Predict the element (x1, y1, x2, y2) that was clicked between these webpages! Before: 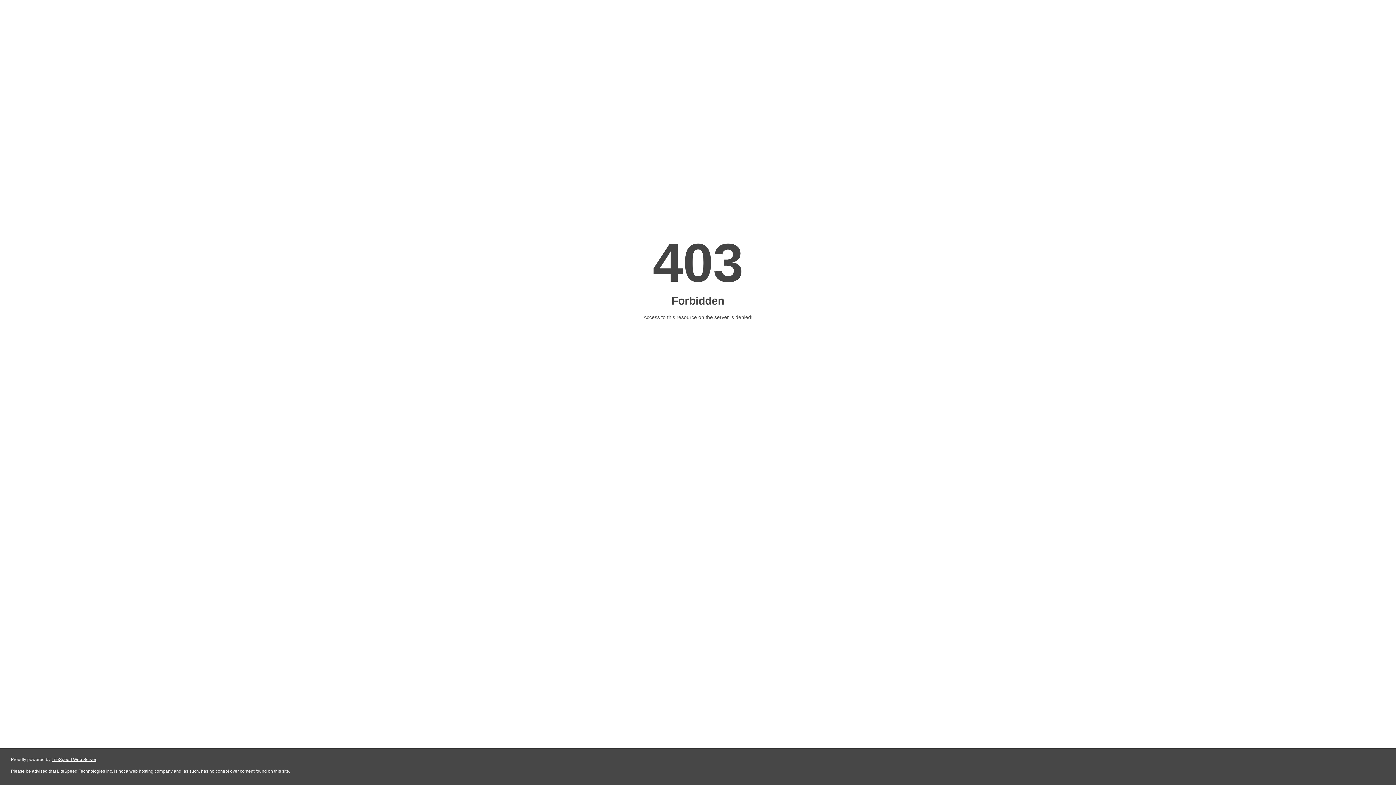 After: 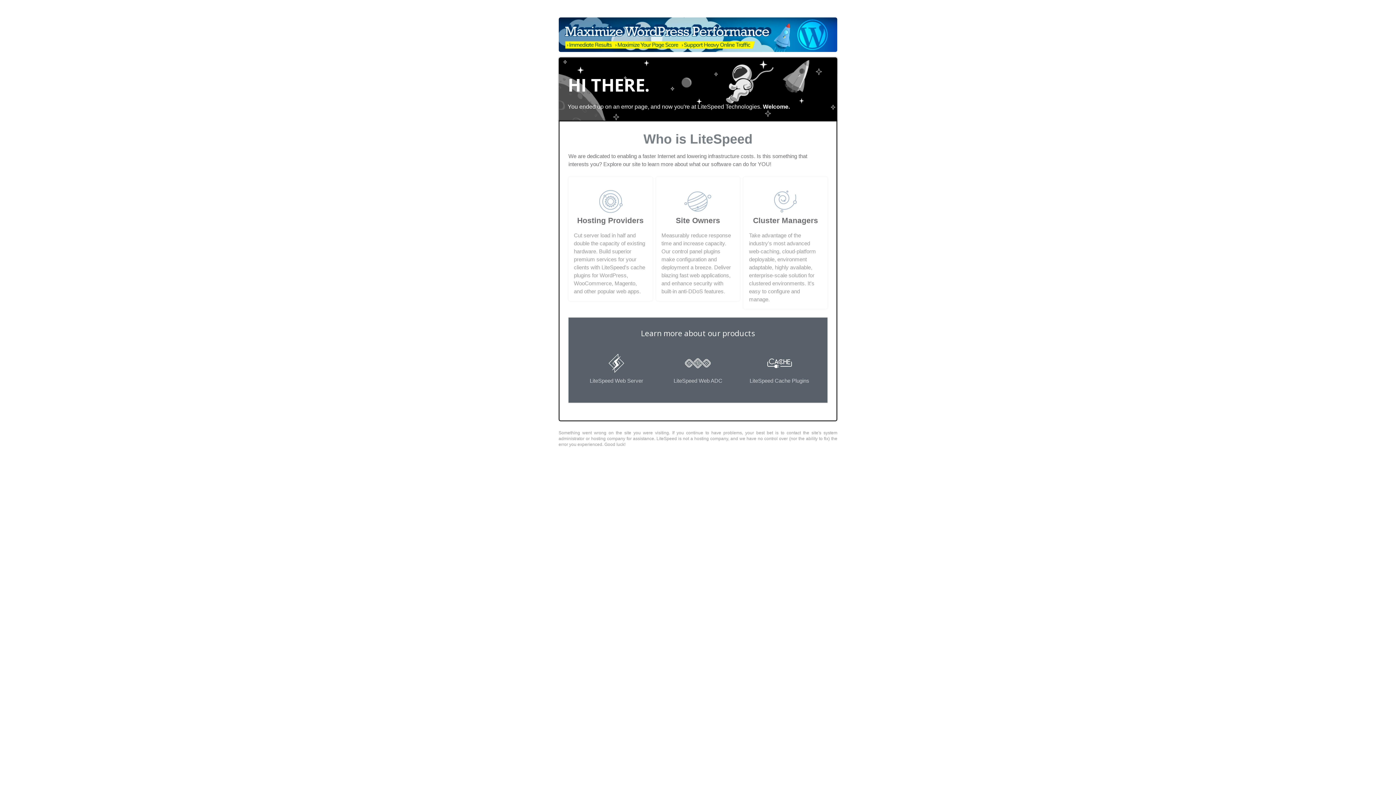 Action: label: LiteSpeed Web Server bbox: (51, 757, 96, 762)